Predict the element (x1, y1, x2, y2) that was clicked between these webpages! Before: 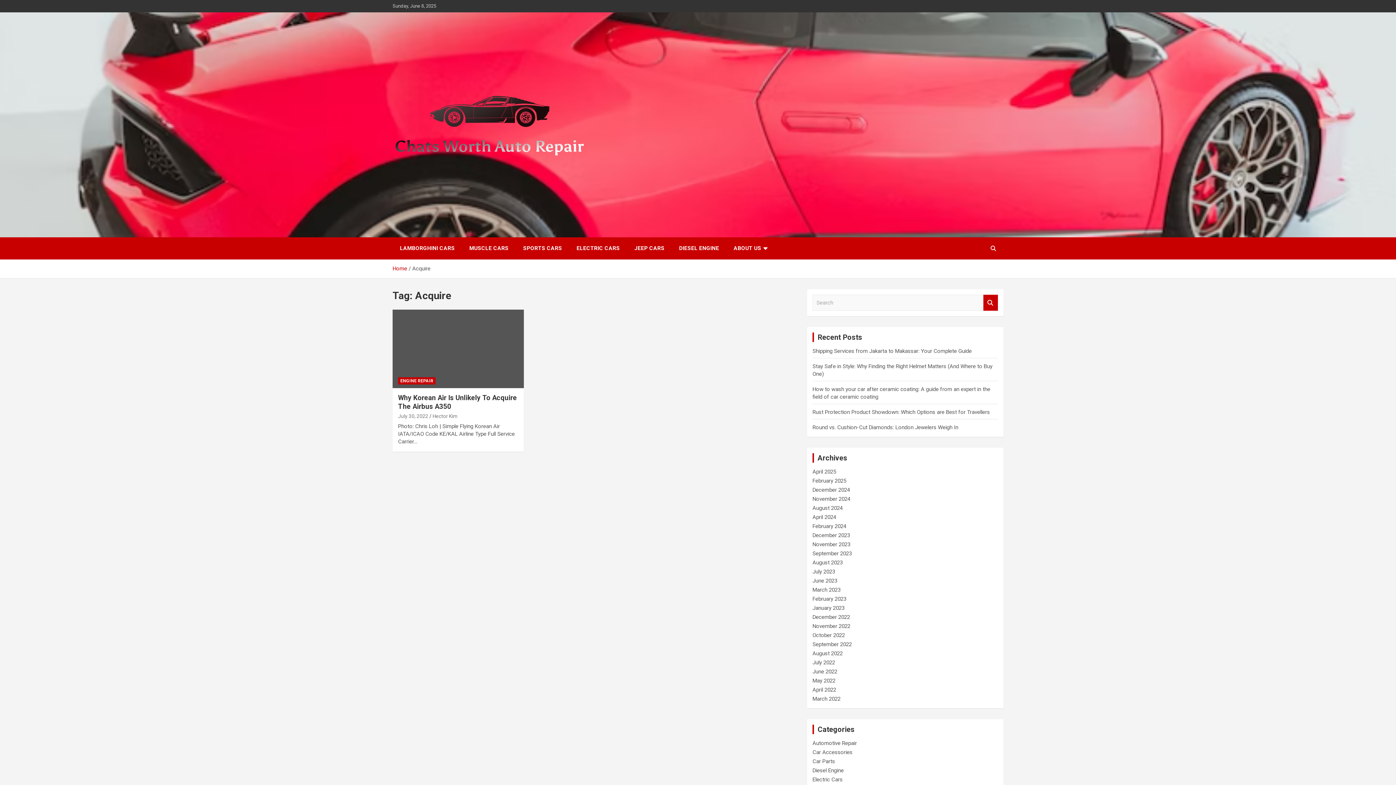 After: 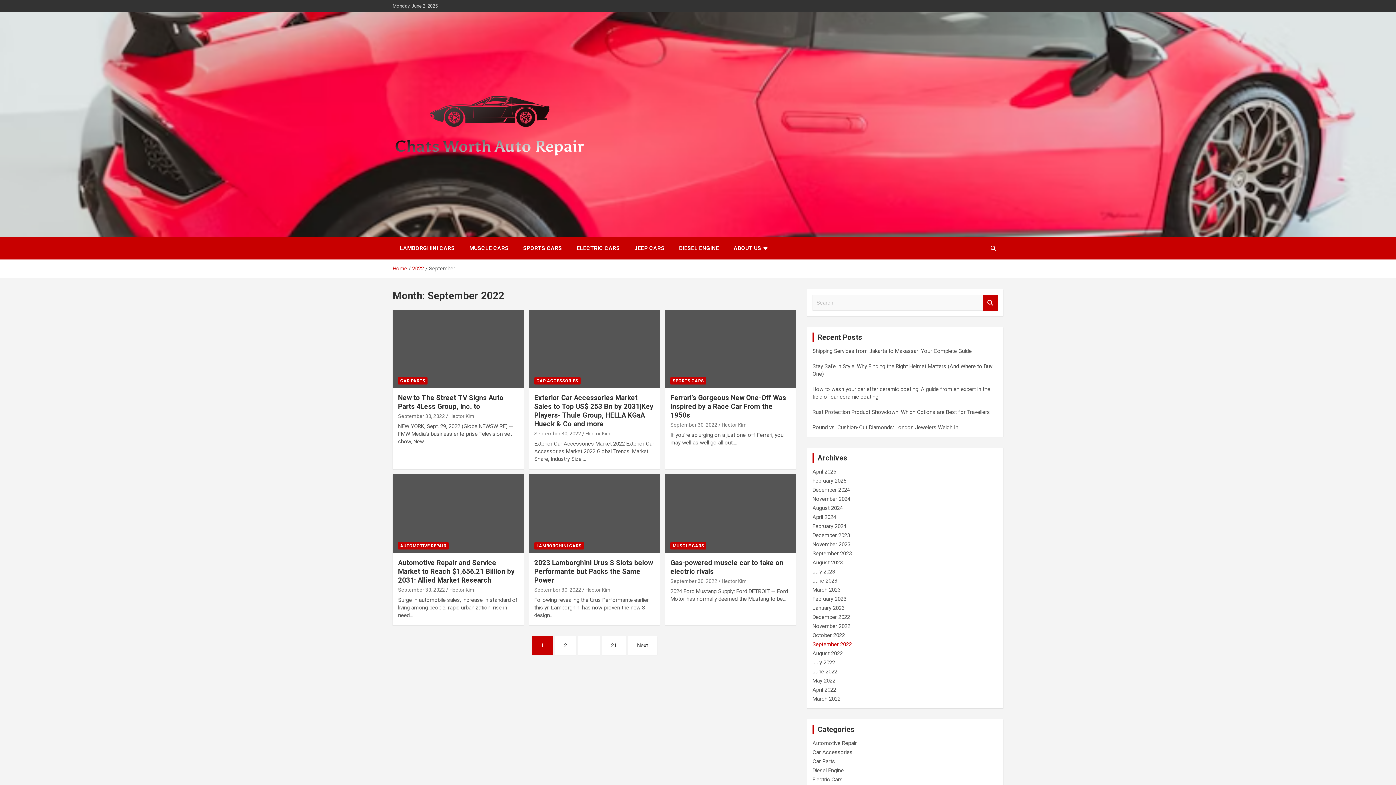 Action: bbox: (812, 641, 852, 647) label: September 2022